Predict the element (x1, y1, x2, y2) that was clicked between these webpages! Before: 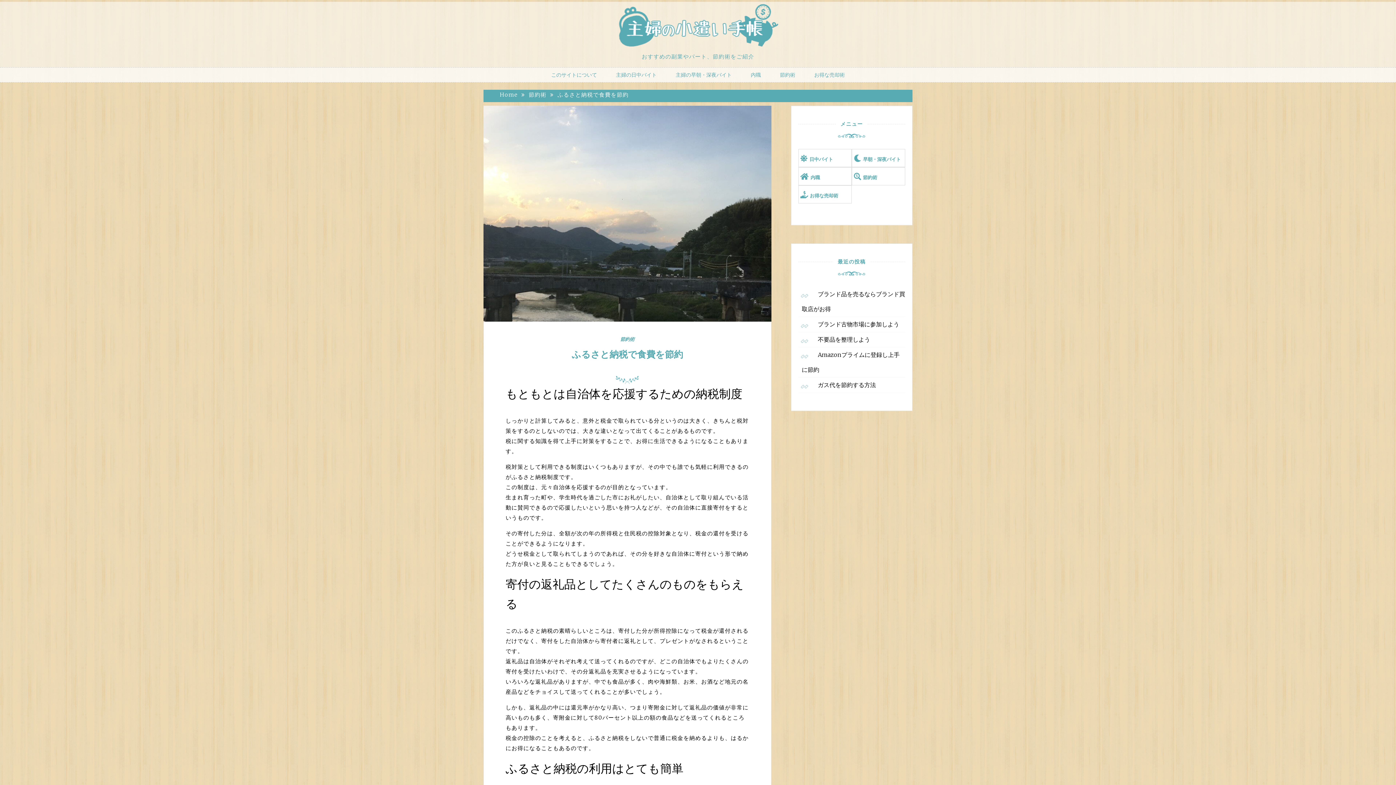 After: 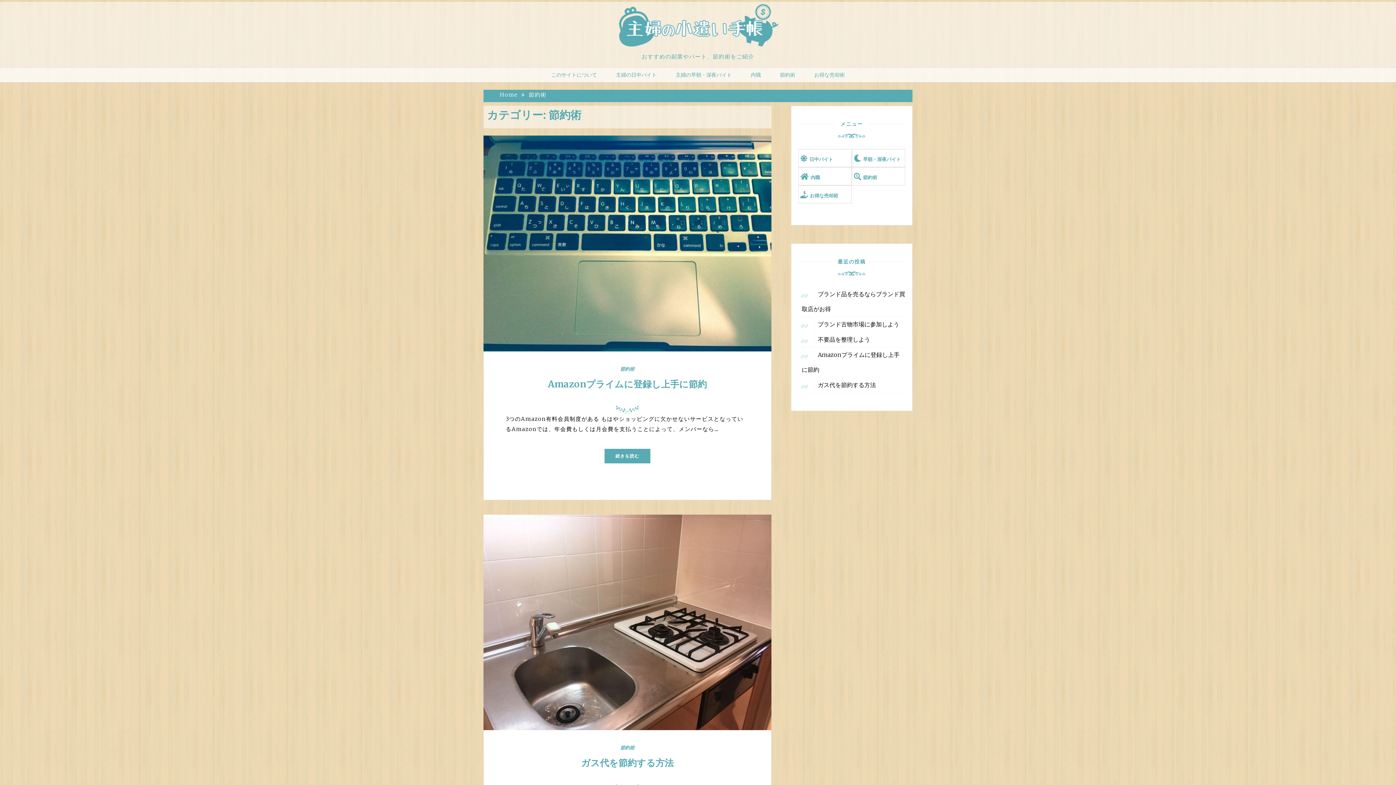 Action: bbox: (528, 91, 546, 98) label: 節約術